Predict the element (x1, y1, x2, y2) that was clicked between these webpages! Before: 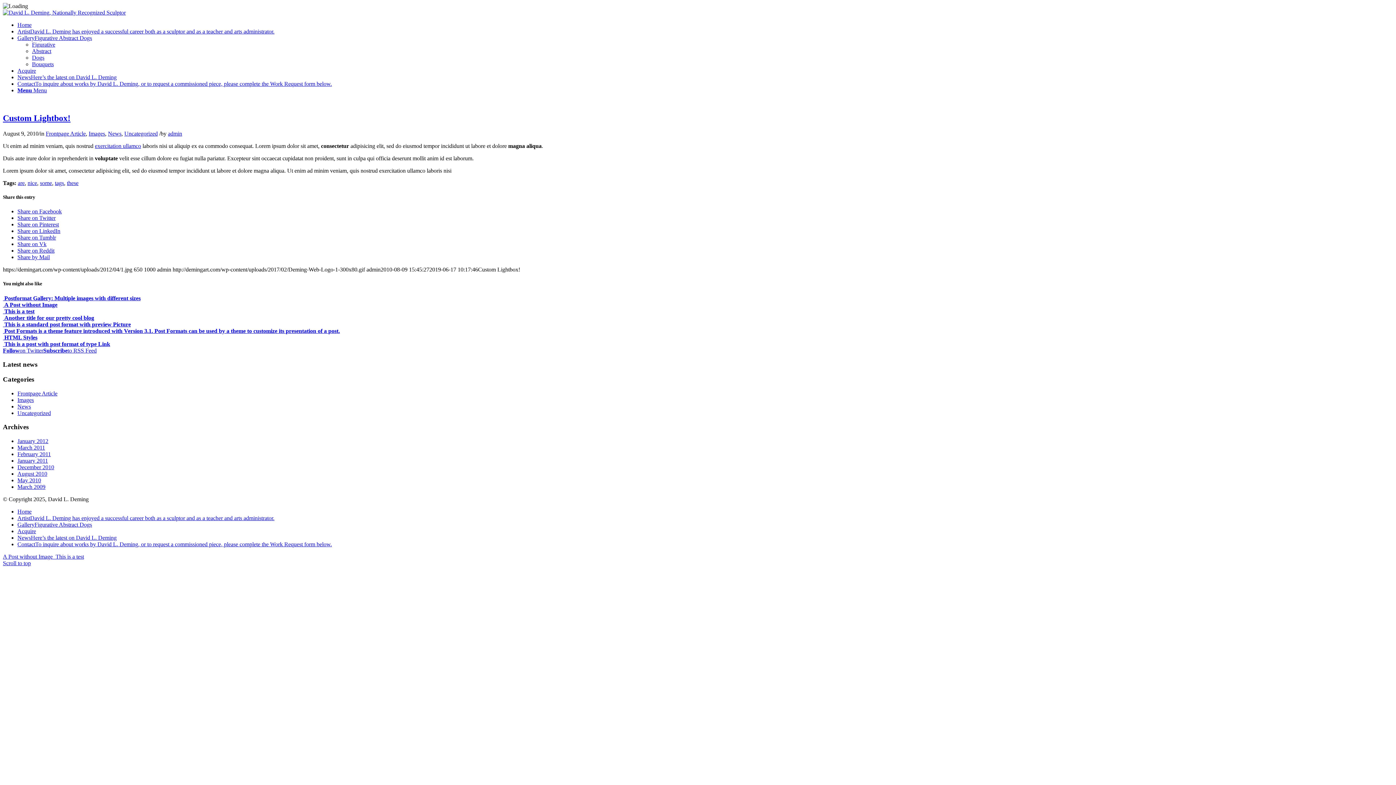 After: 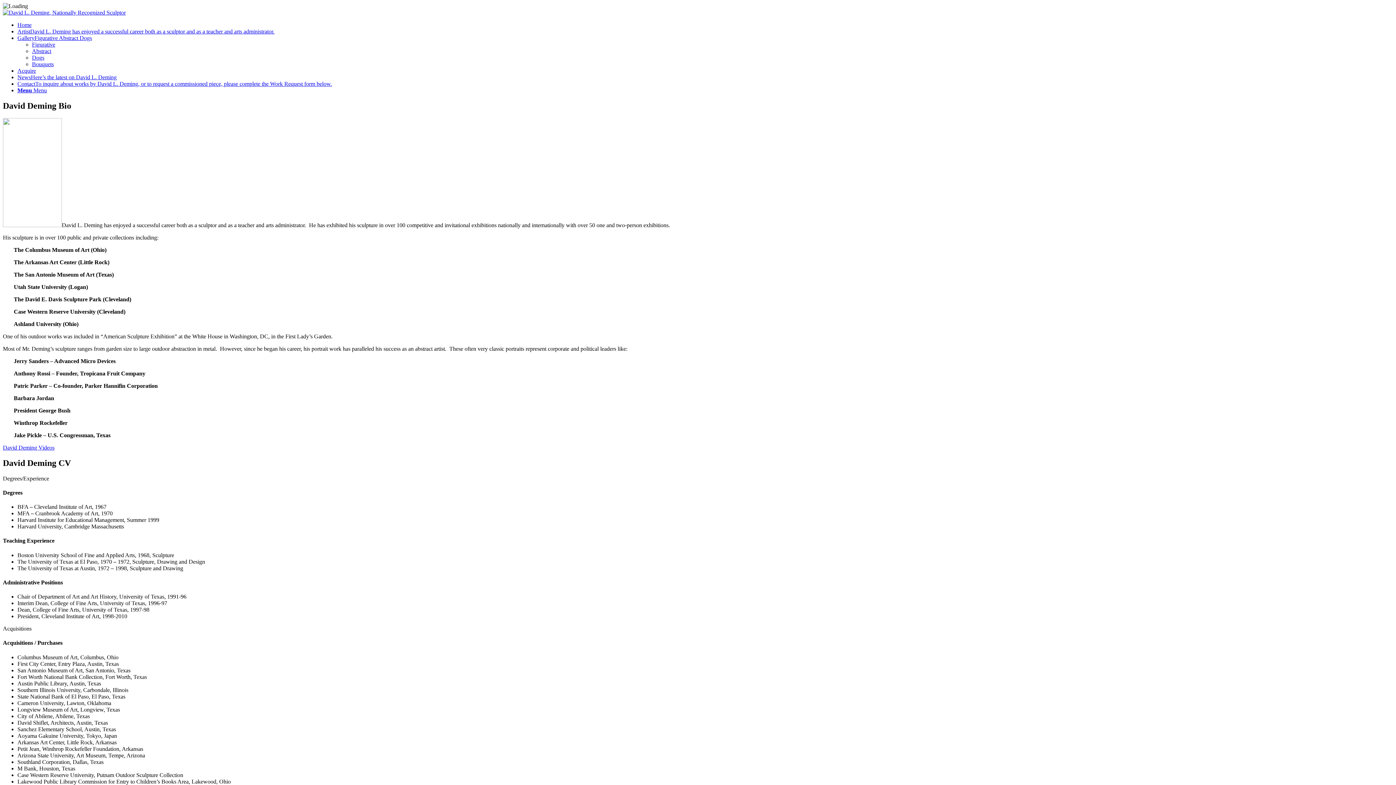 Action: bbox: (17, 515, 274, 521) label: ArtistDavid L. Deming has enjoyed a successful career both as a sculptor and as a teacher and arts administrator.